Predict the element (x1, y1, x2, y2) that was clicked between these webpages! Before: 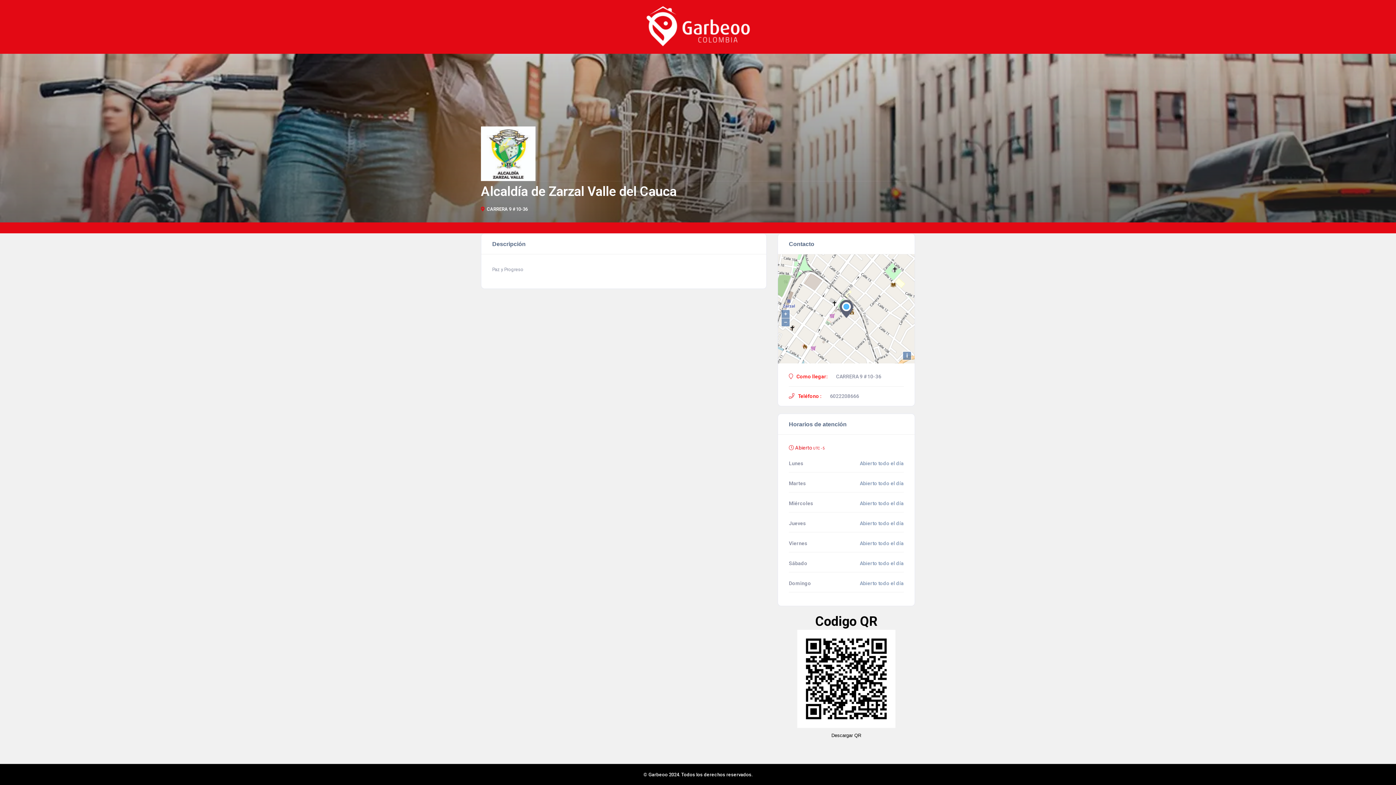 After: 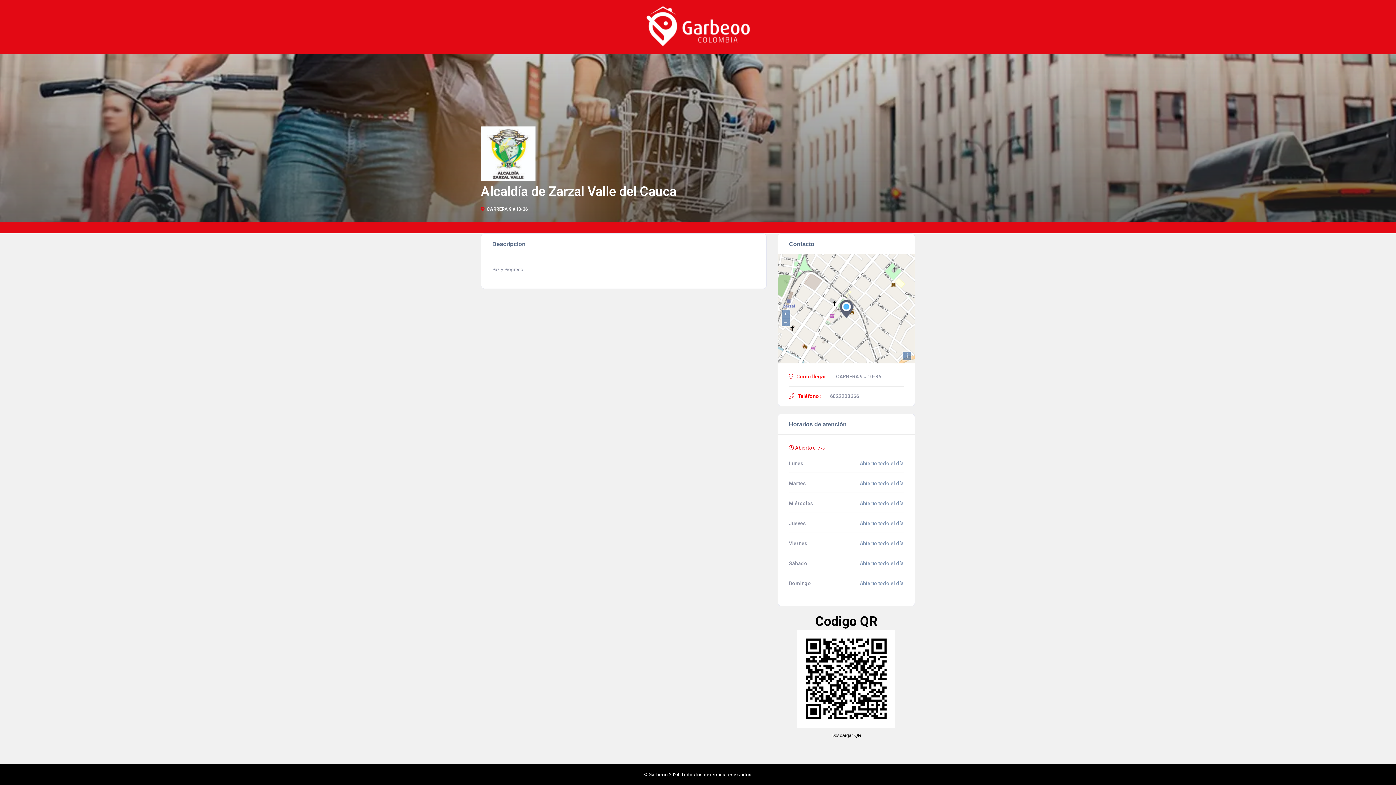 Action: label: CARRERA 9 #10-36 bbox: (481, 206, 528, 212)